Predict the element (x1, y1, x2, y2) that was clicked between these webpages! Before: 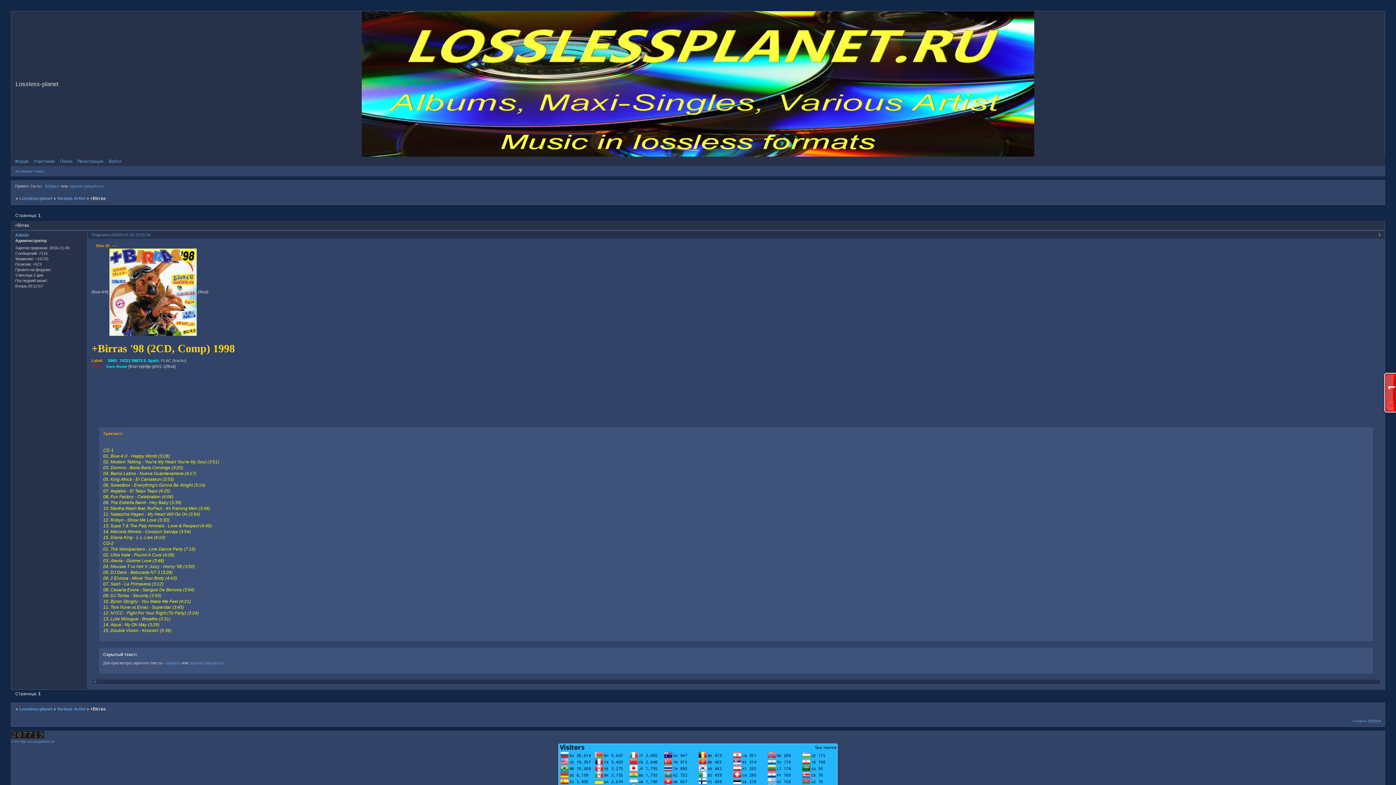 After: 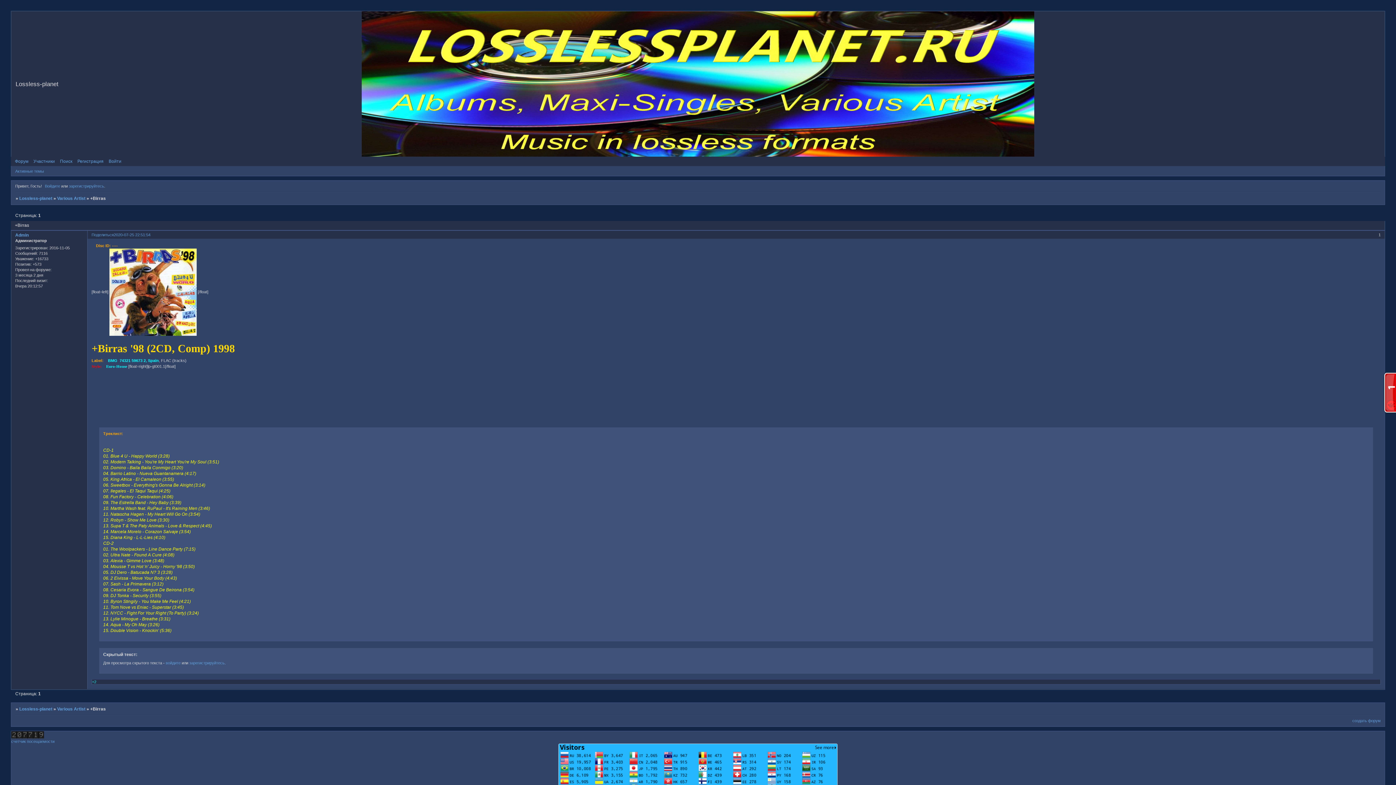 Action: bbox: (92, 679, 96, 684) label: +2